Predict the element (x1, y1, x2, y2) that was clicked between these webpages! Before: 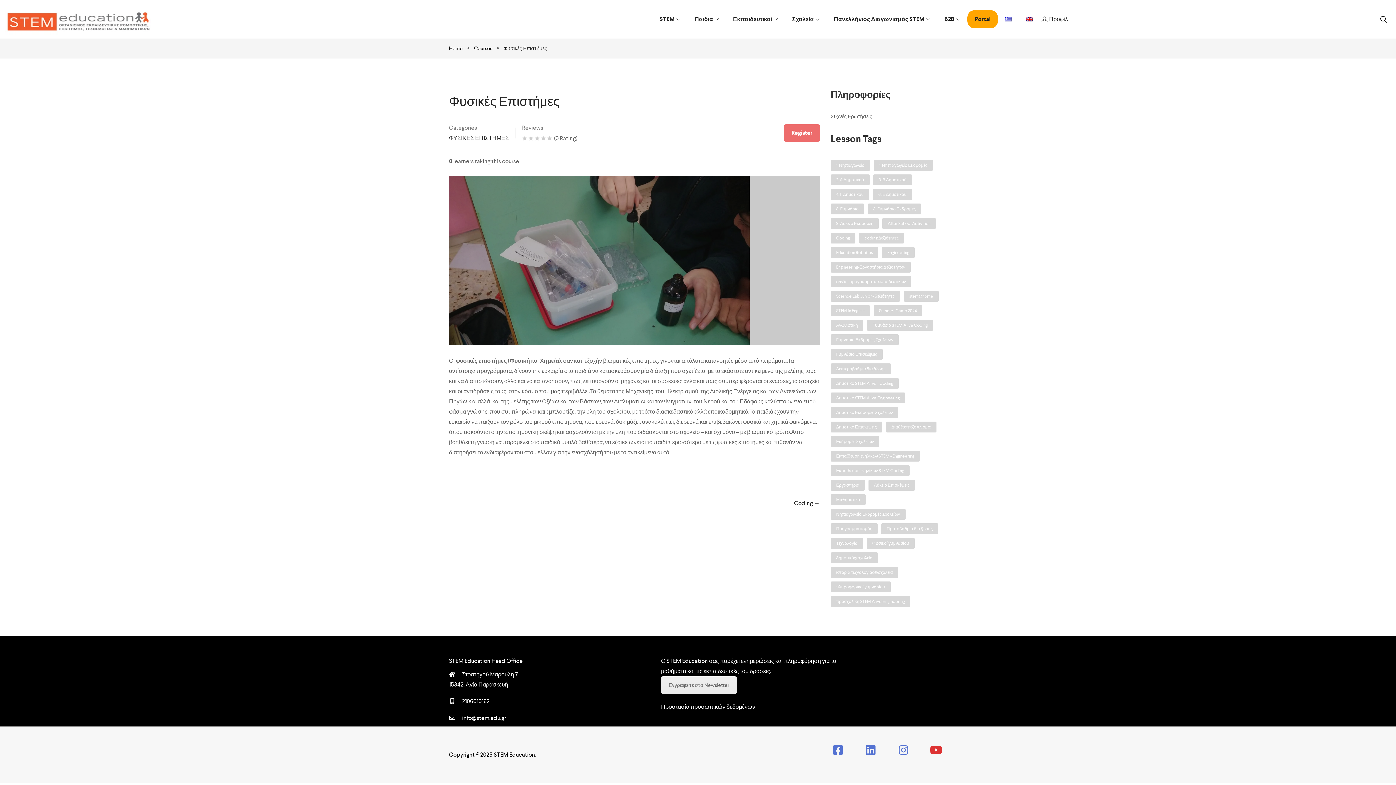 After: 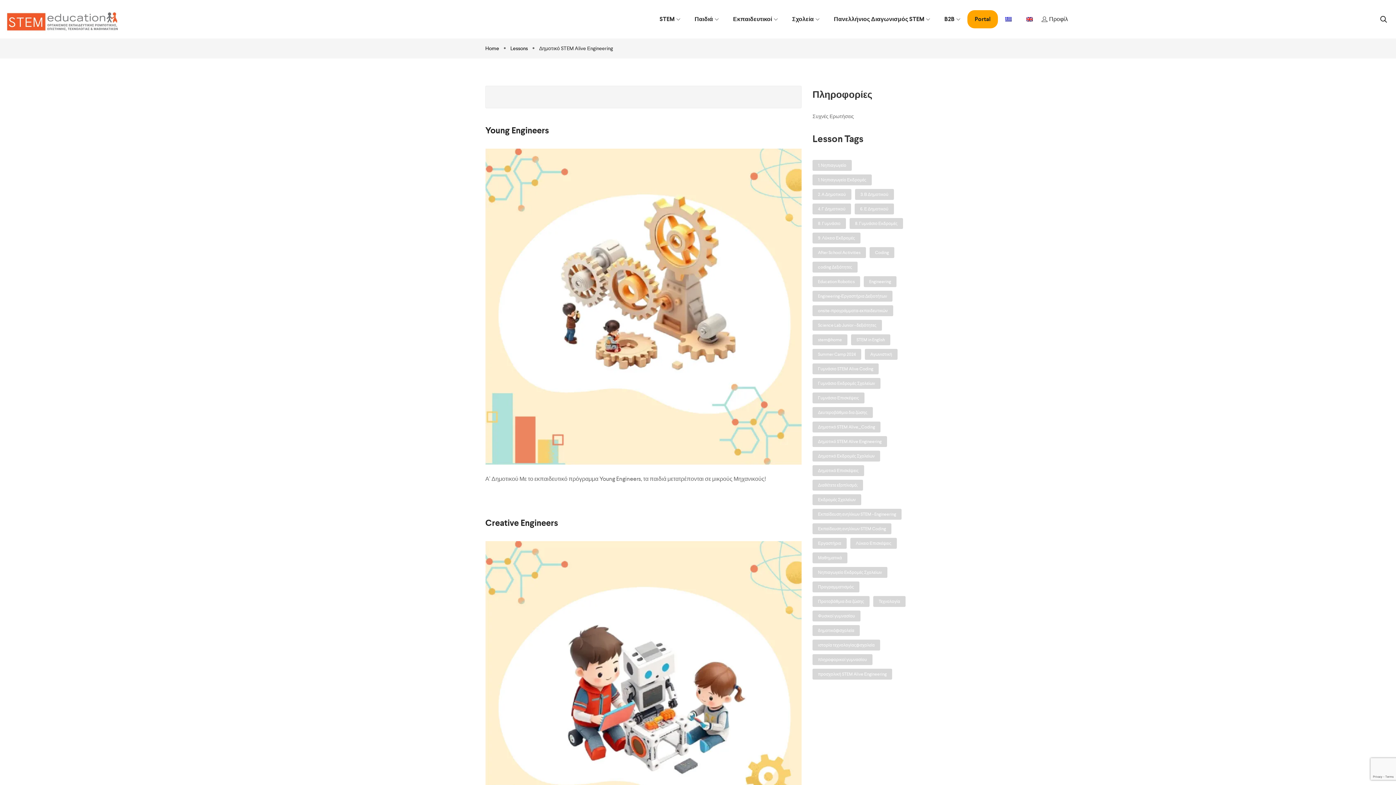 Action: bbox: (830, 392, 905, 403) label: Δημοτικό STEM Alive Εngineering (6 στοιχεία)